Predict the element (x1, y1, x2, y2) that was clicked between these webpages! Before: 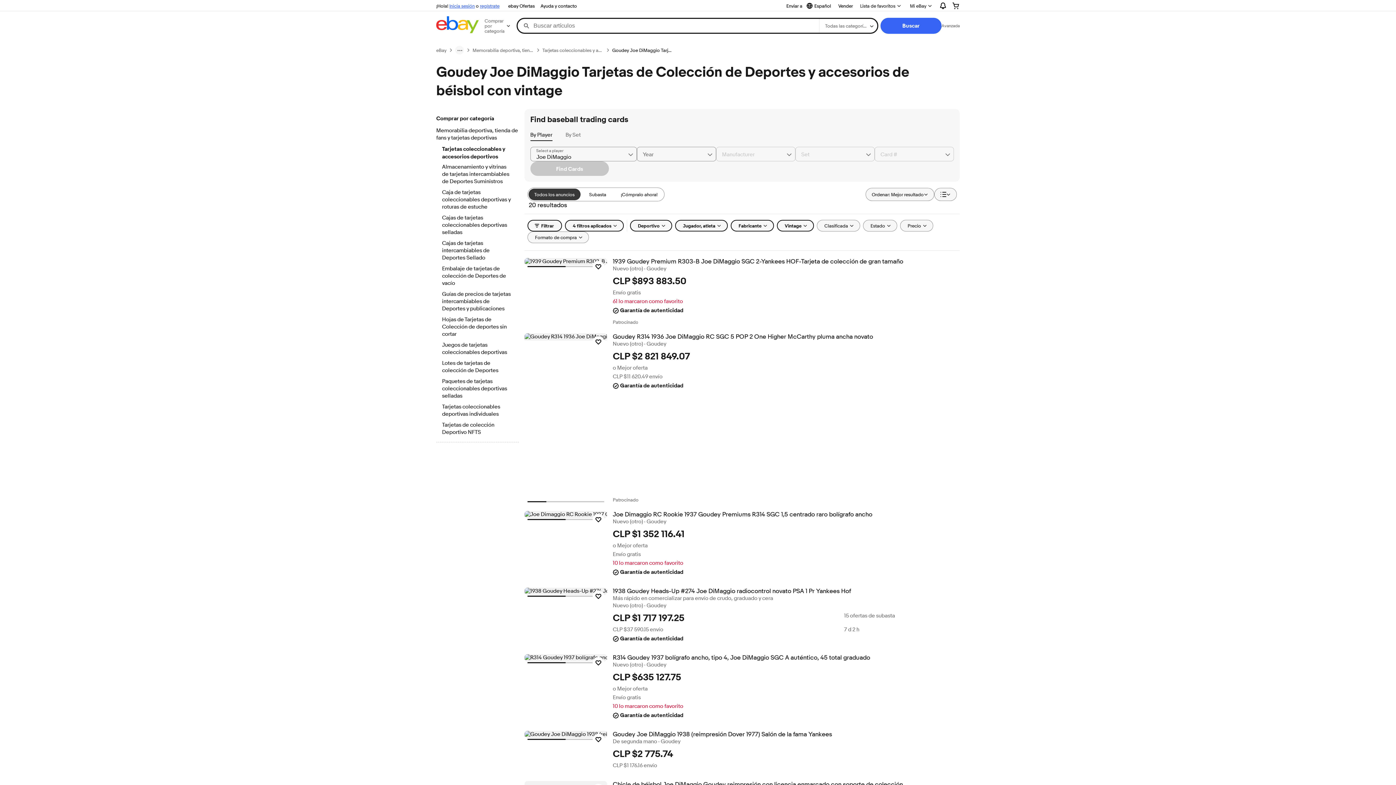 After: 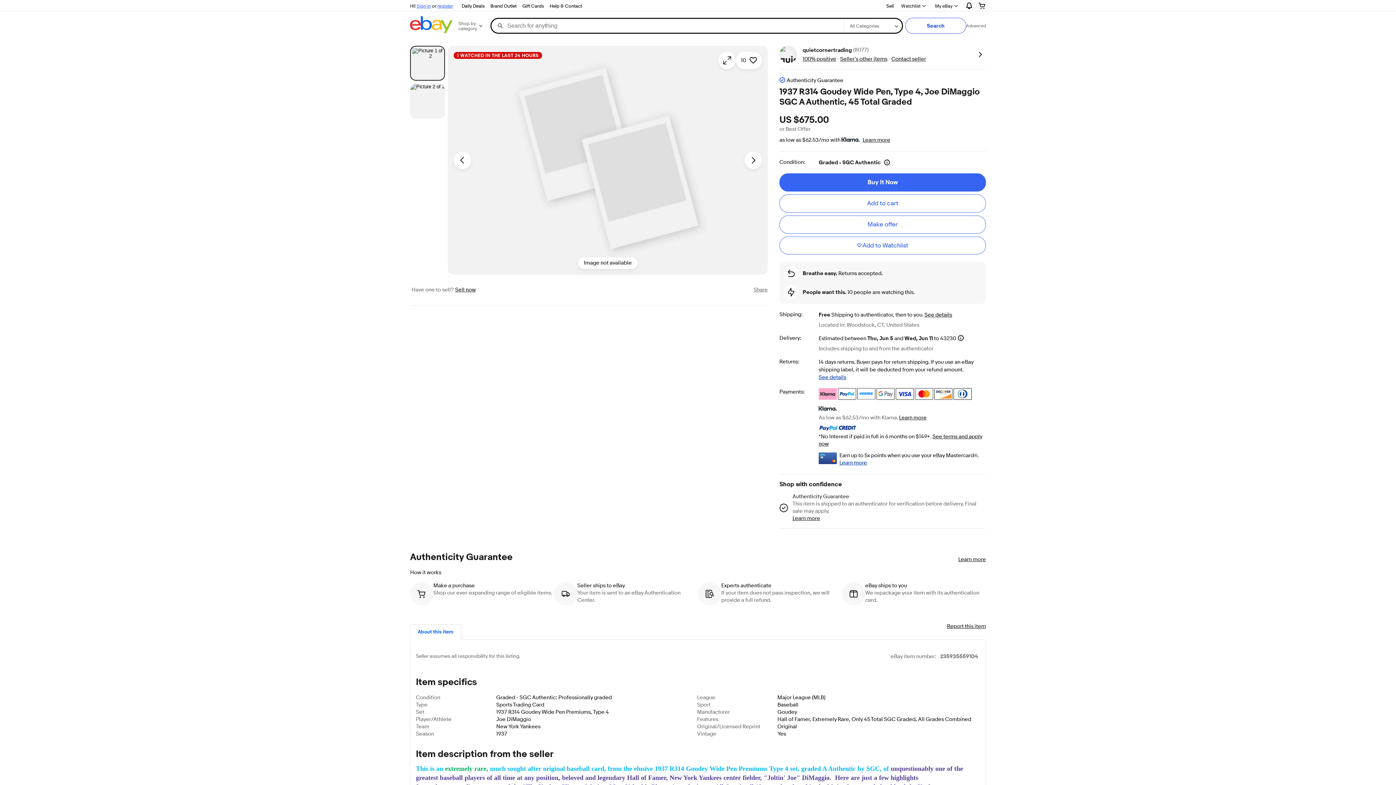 Action: bbox: (524, 654, 607, 661)